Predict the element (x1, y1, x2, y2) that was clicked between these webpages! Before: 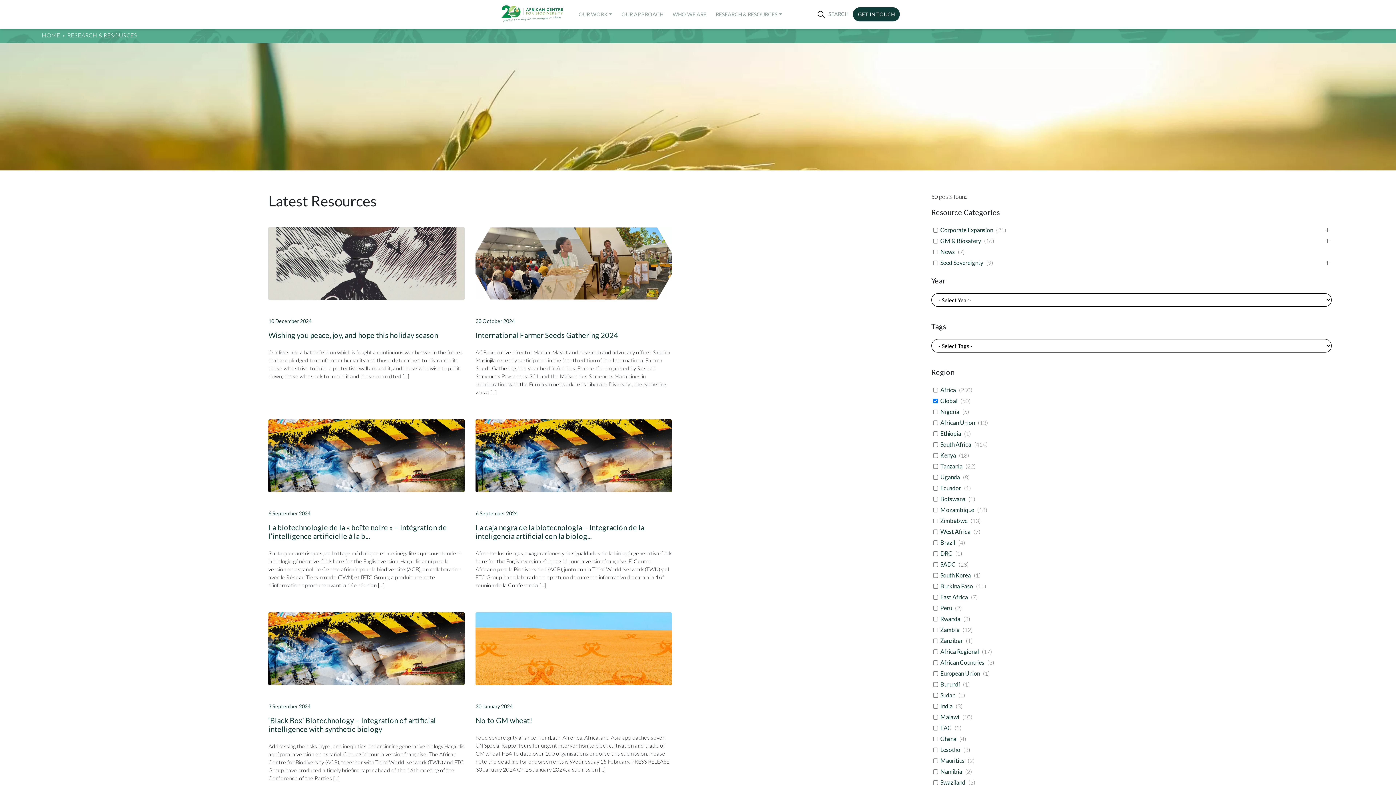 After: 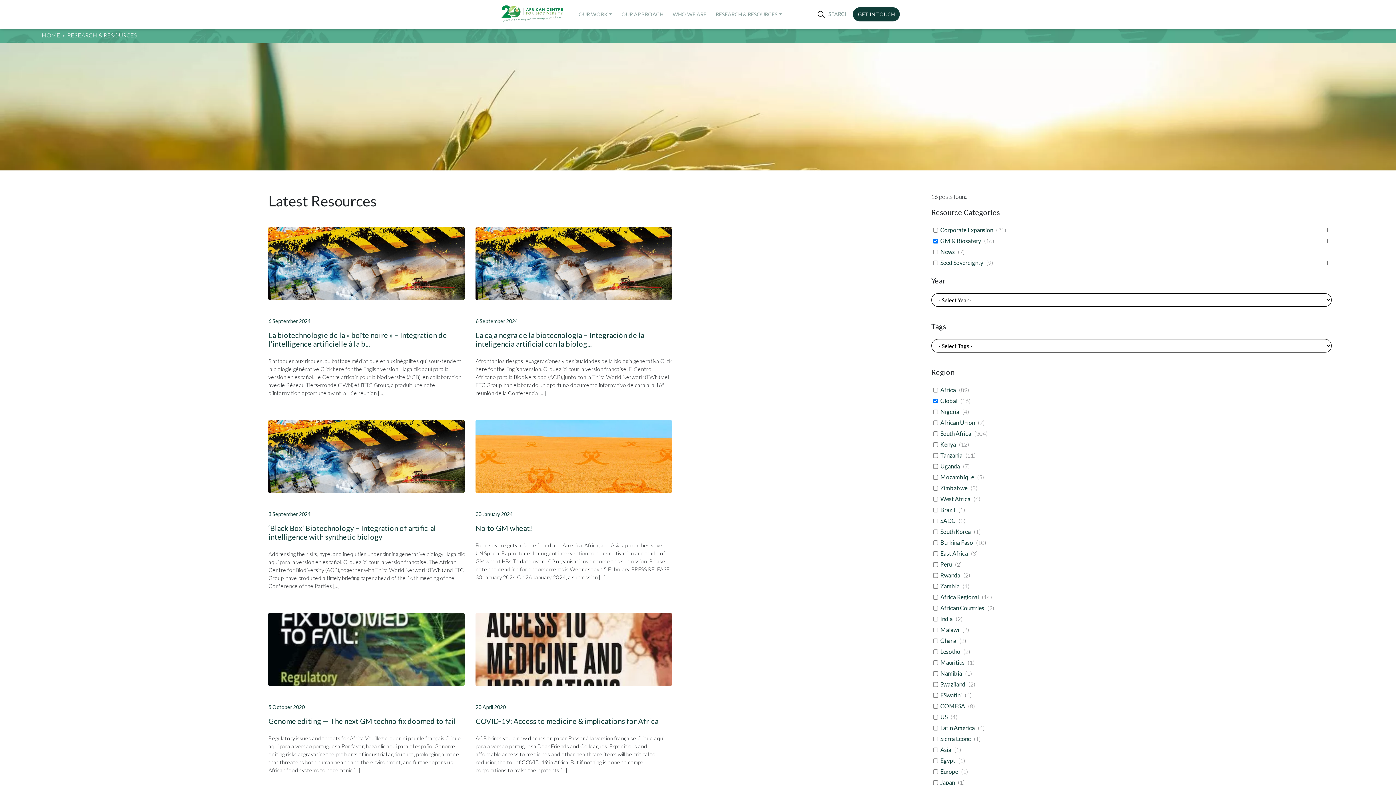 Action: bbox: (940, 237, 981, 244) label: GM & Biosafety